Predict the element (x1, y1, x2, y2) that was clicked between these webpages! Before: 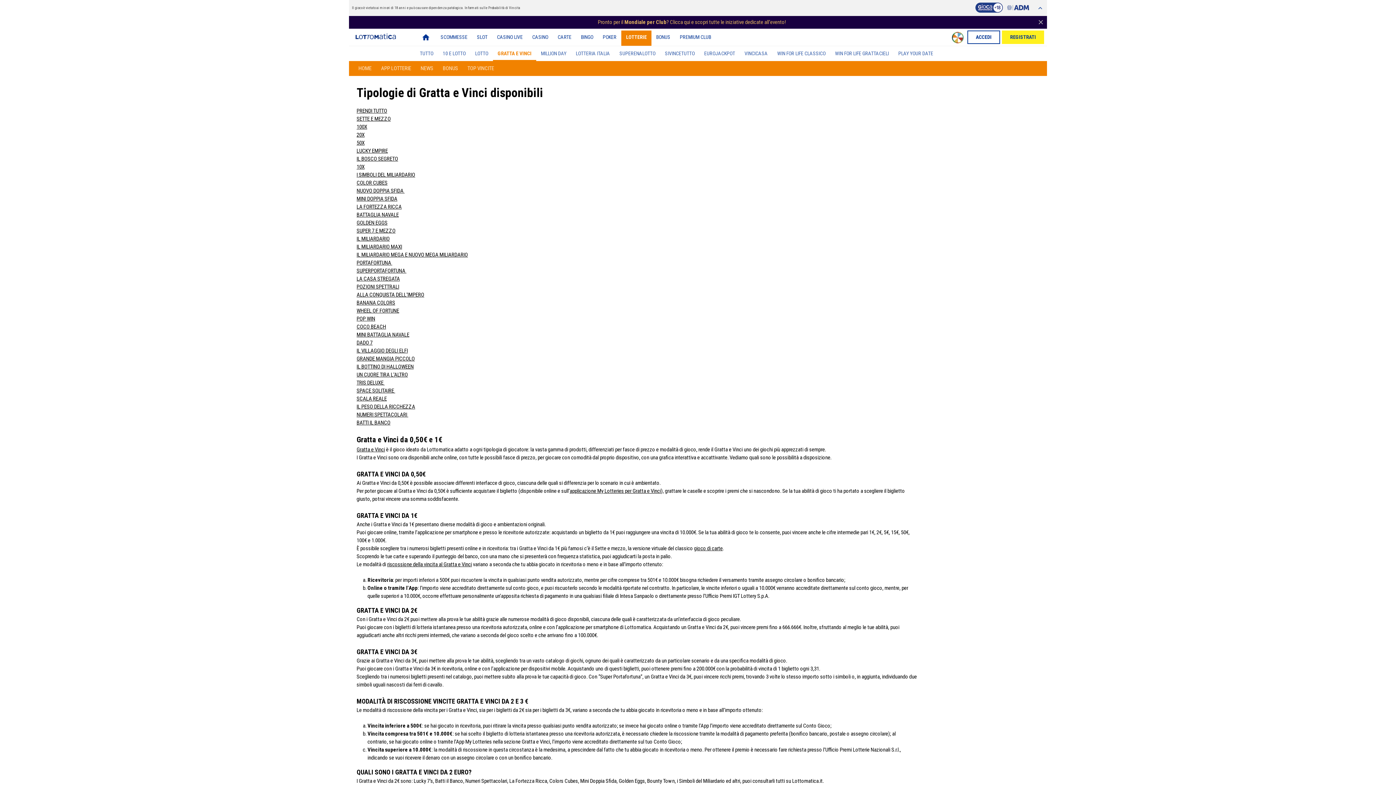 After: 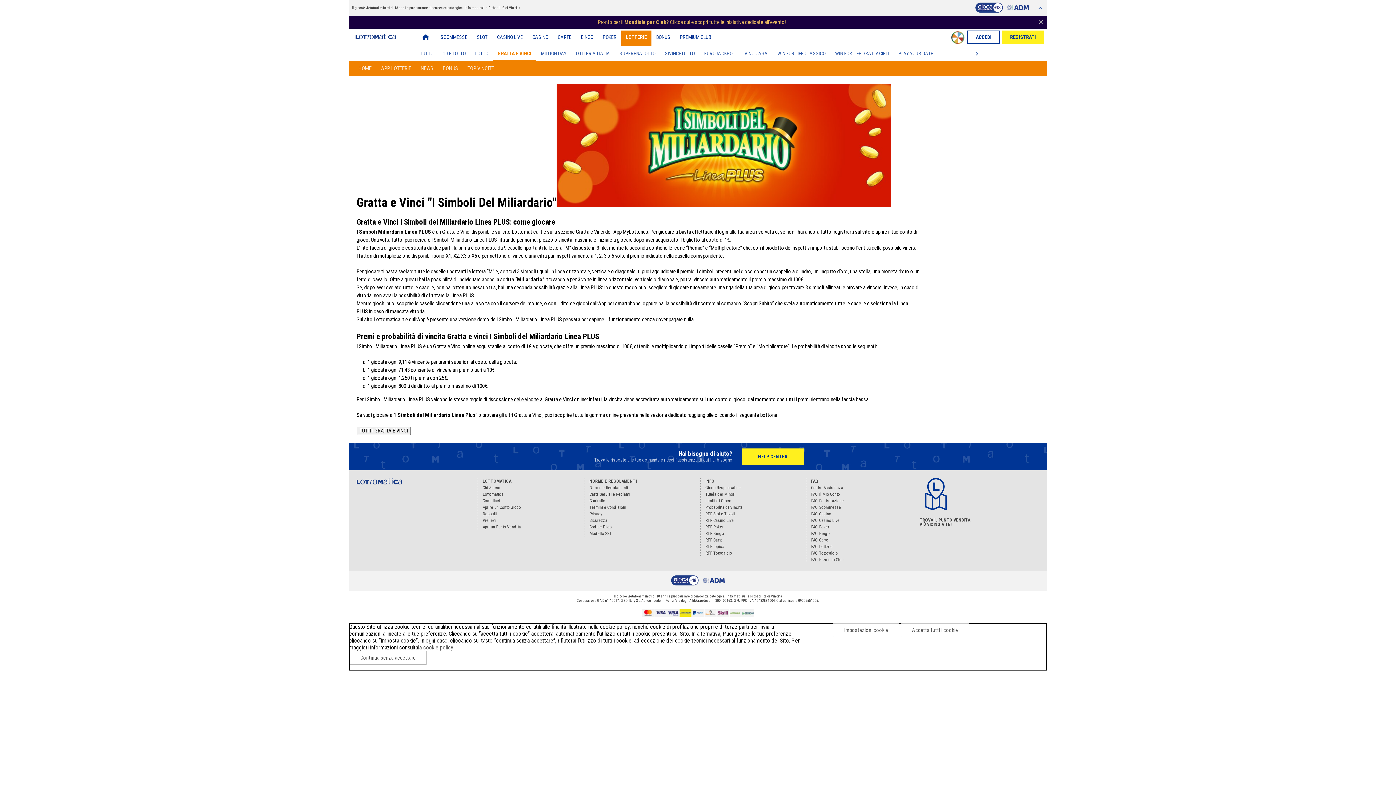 Action: label: I SIMBOLI DEL MILIARDARIO bbox: (356, 171, 415, 178)